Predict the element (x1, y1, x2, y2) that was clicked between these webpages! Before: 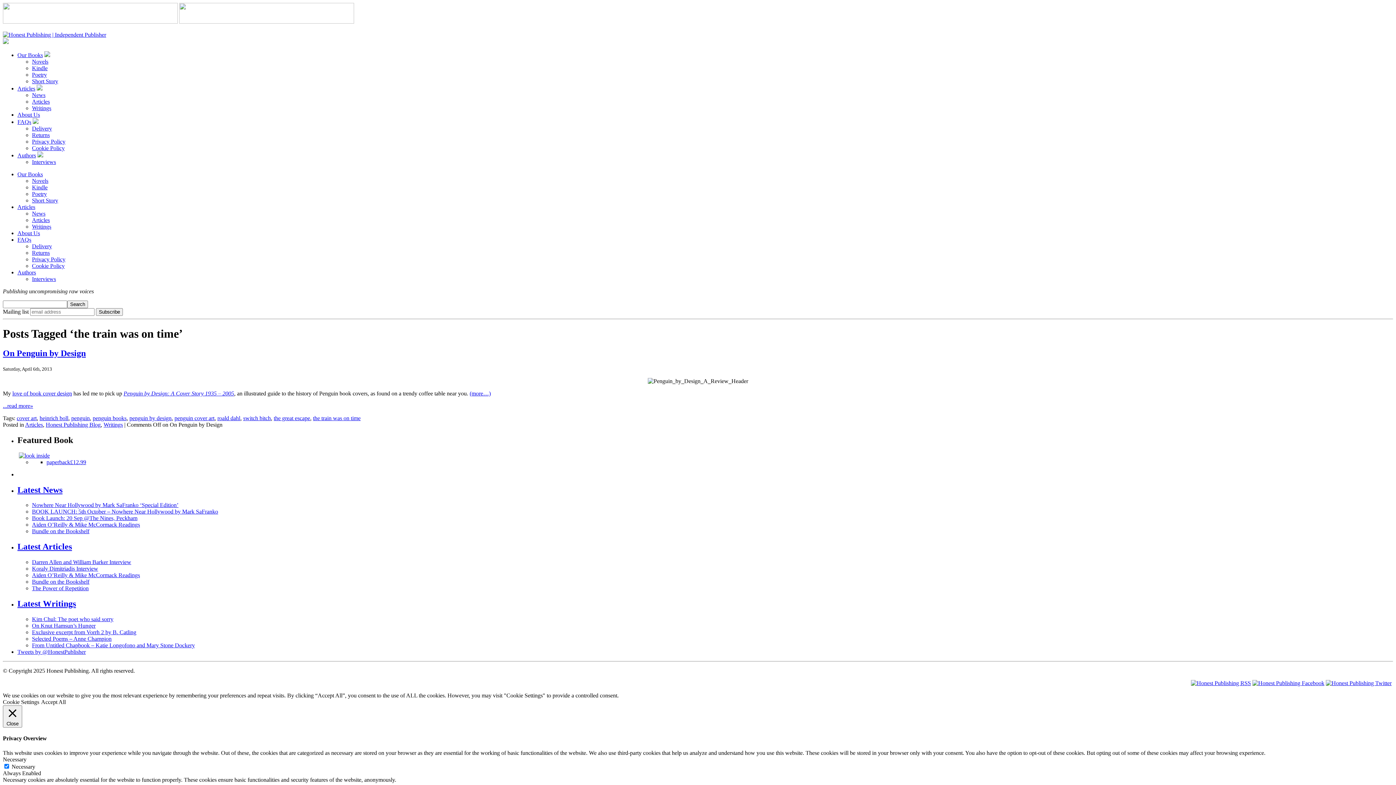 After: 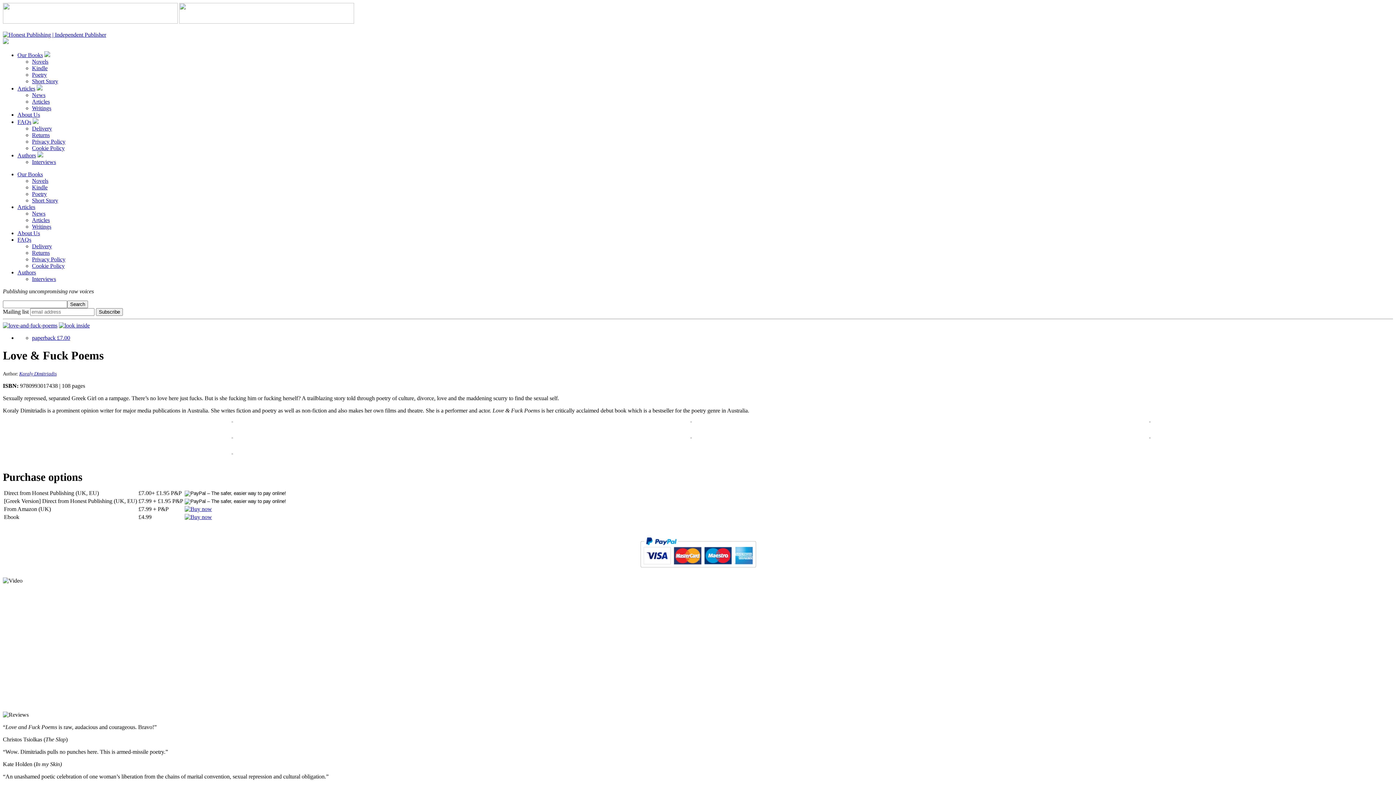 Action: bbox: (2, 18, 177, 24)